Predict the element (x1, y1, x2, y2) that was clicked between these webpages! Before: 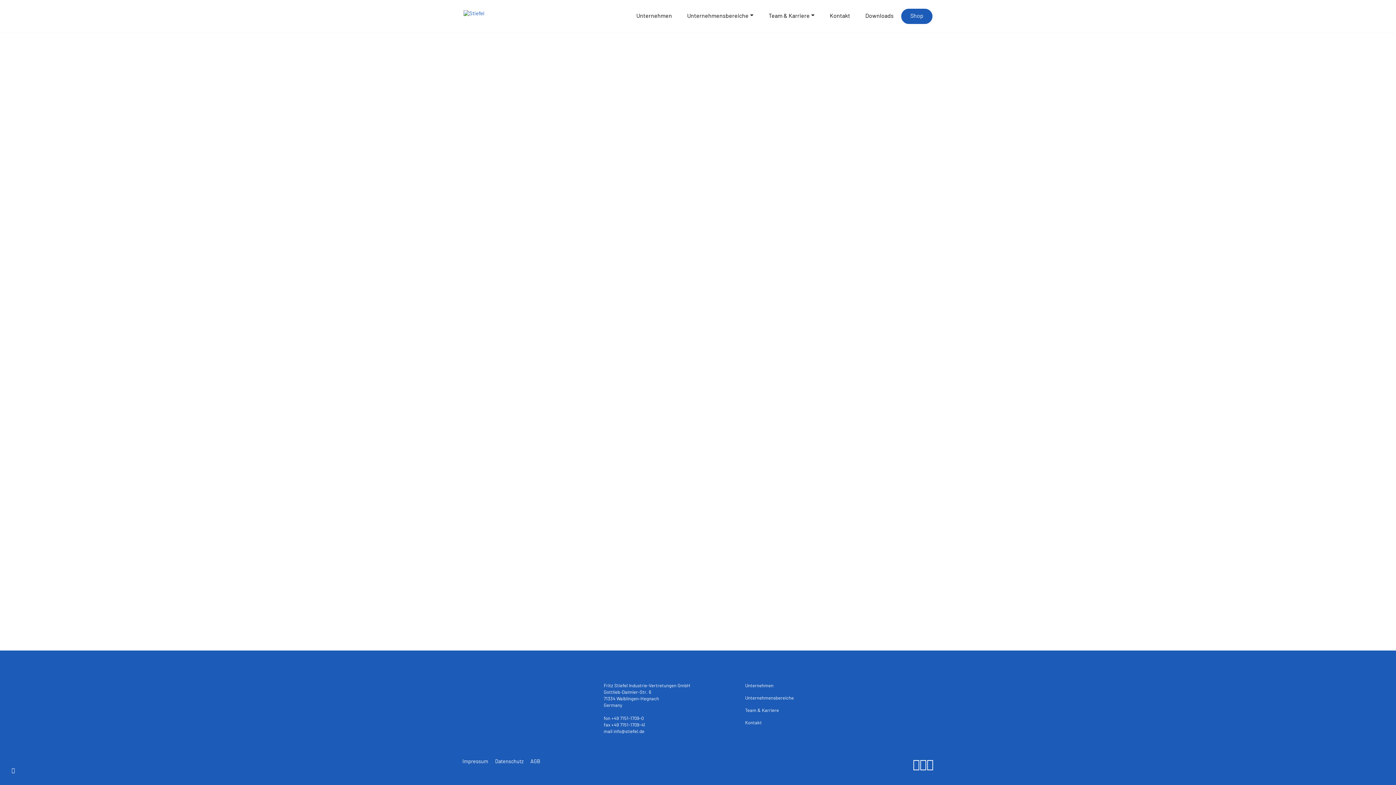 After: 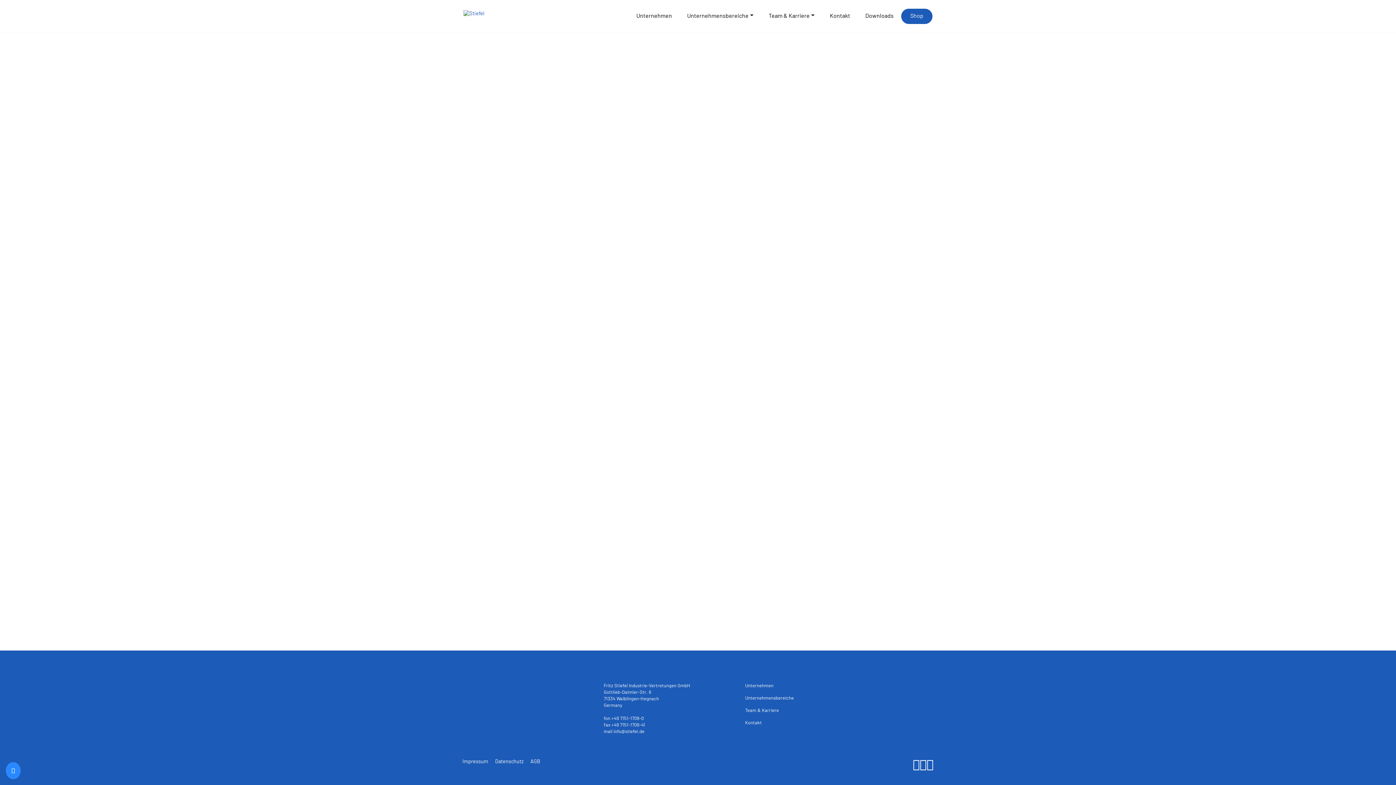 Action: bbox: (5, 762, 20, 779)